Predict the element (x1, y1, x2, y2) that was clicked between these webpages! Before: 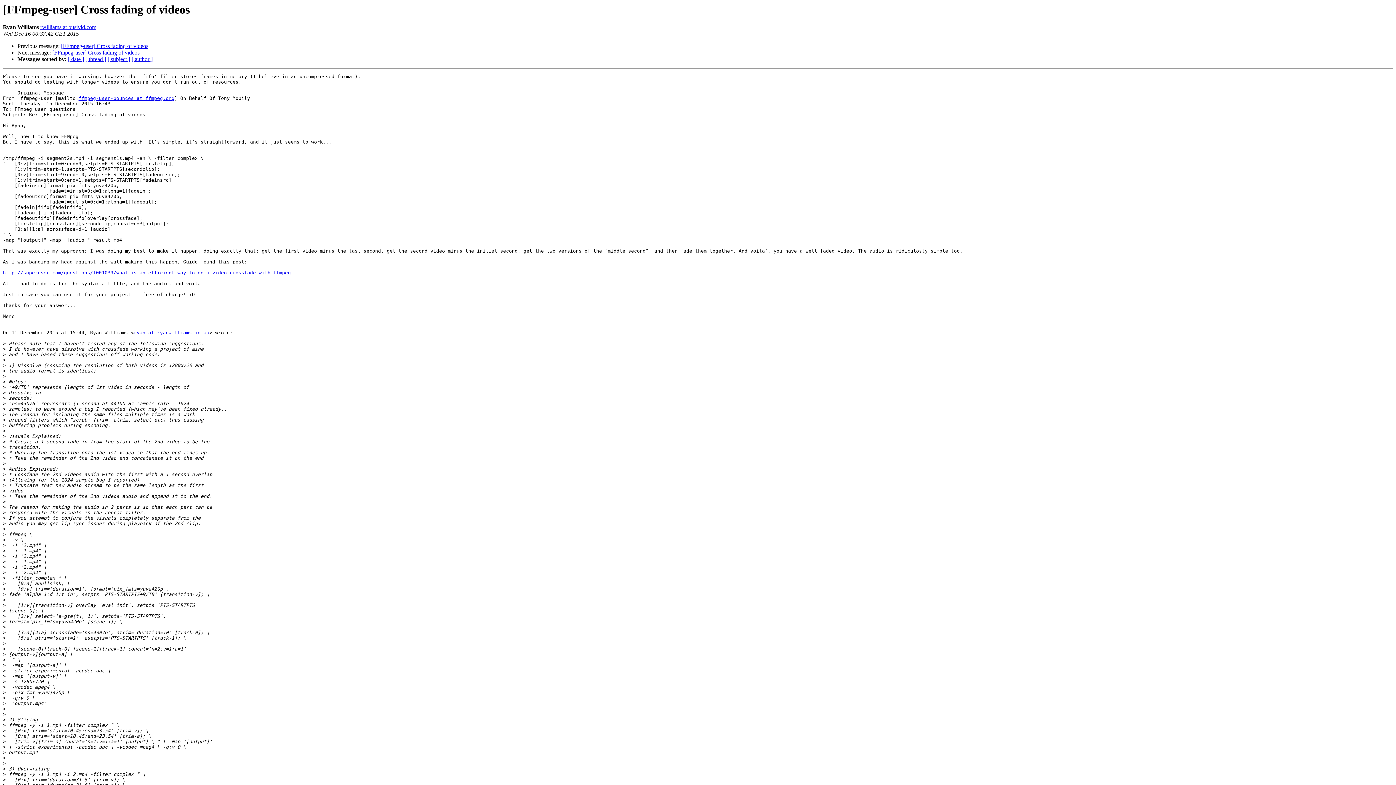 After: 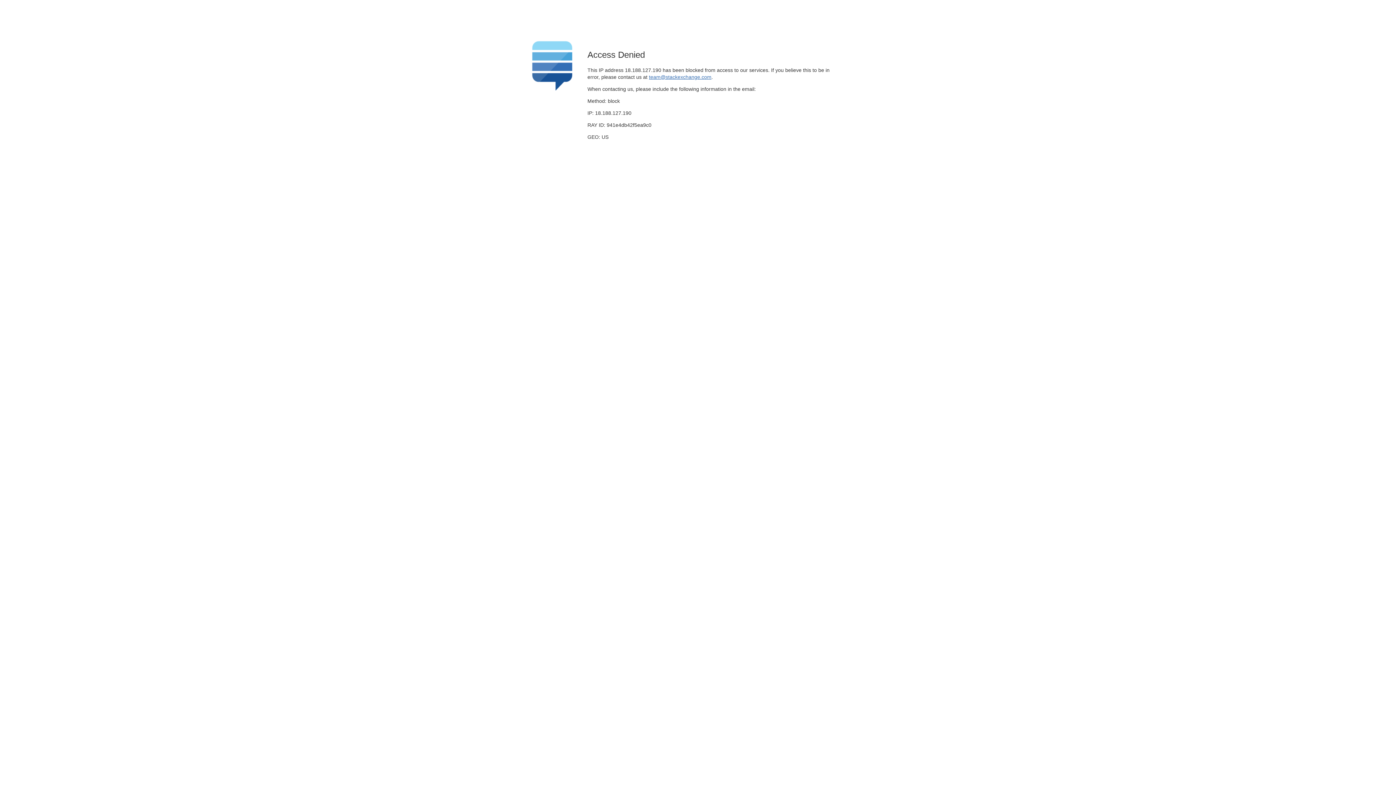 Action: label: http://superuser.com/questions/1001039/what-is-an-efficient-way-to-do-a-video-crossfade-with-ffmpeg bbox: (2, 270, 290, 275)